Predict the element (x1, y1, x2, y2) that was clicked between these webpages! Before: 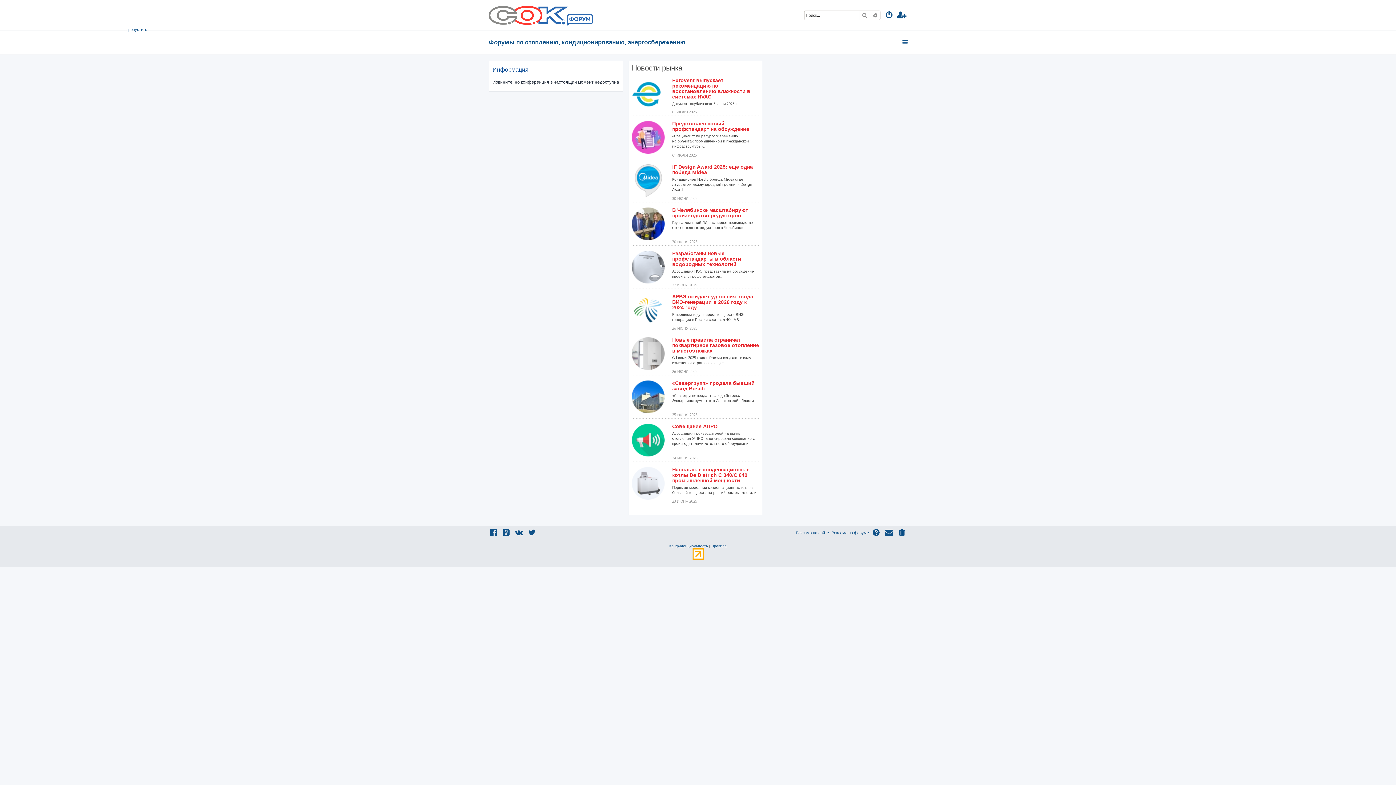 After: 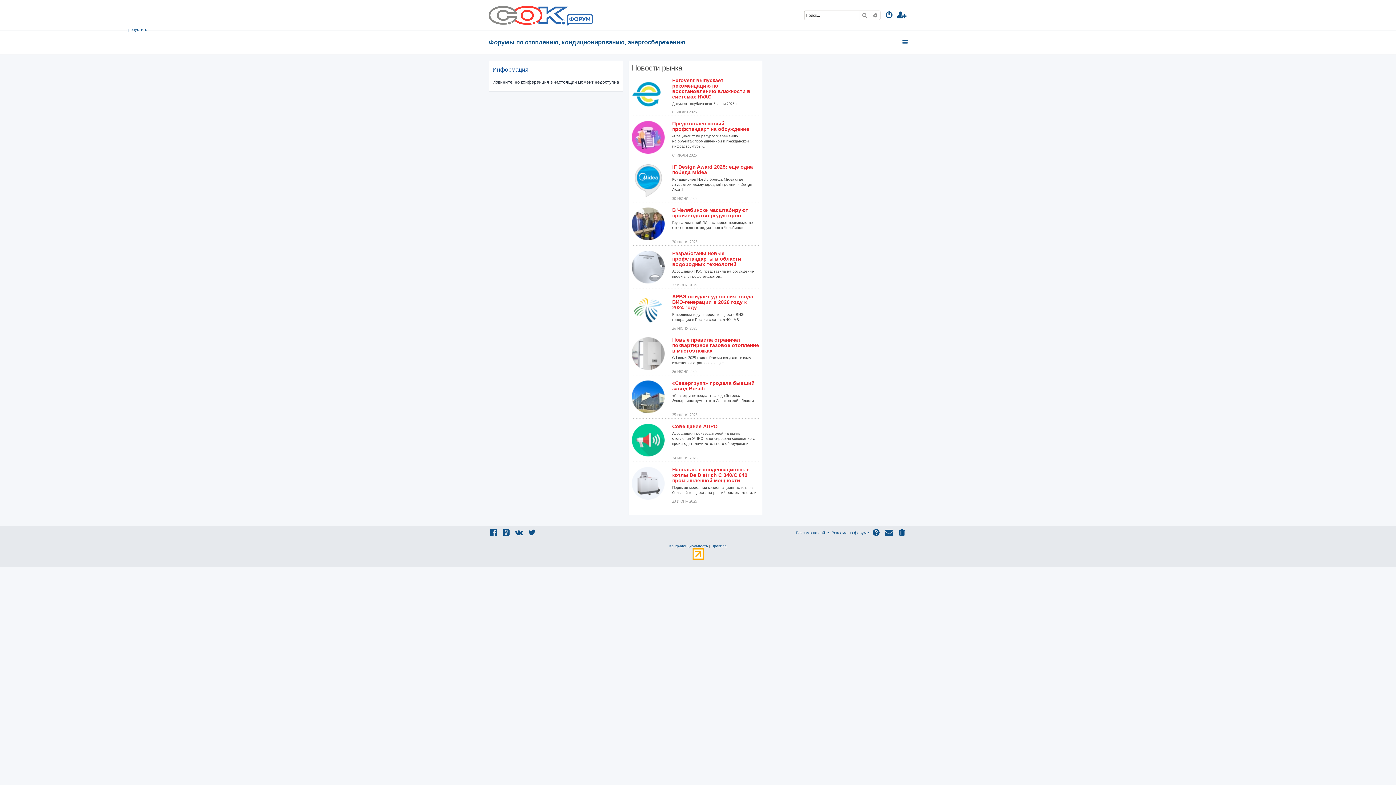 Action: bbox: (897, 10, 907, 20)